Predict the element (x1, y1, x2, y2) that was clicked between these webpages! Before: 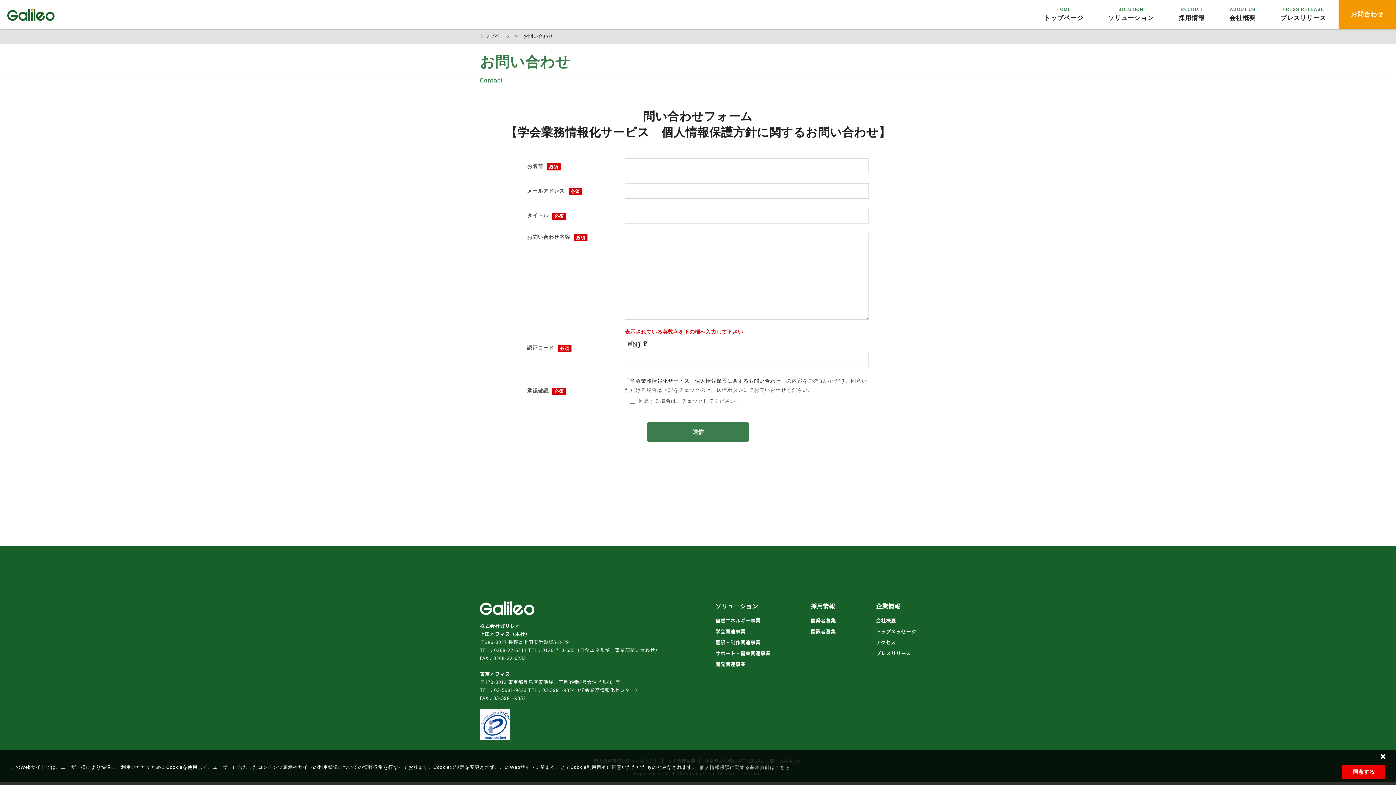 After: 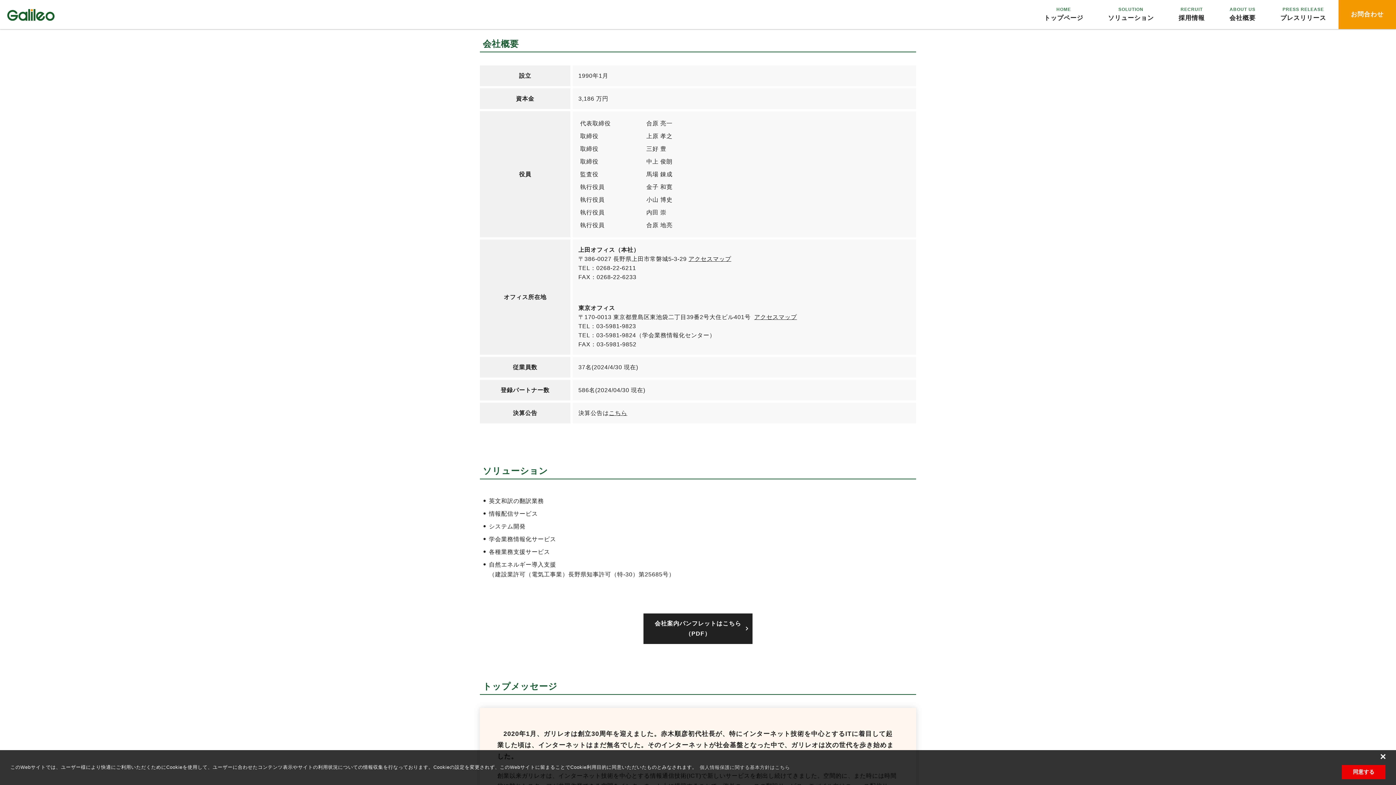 Action: bbox: (876, 617, 916, 624) label: 会社概要